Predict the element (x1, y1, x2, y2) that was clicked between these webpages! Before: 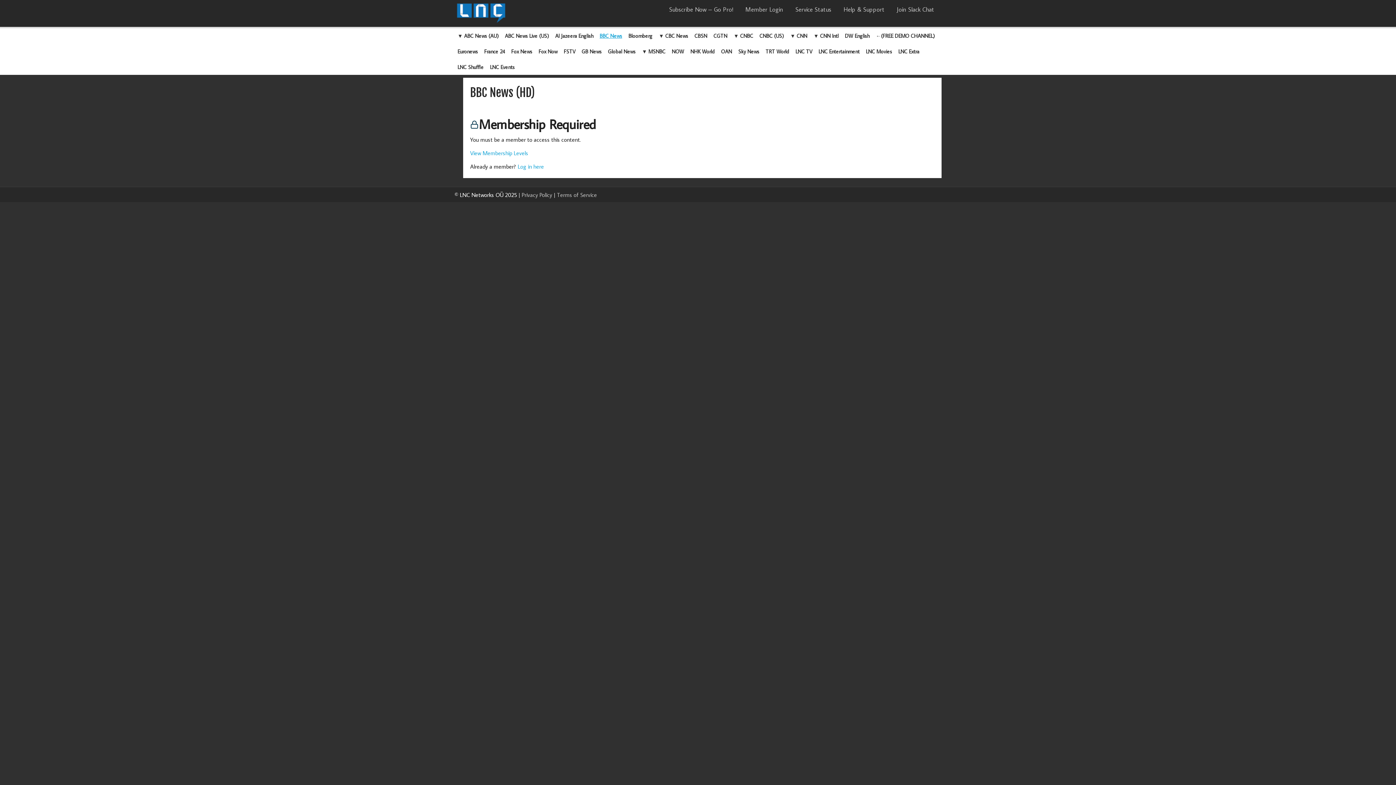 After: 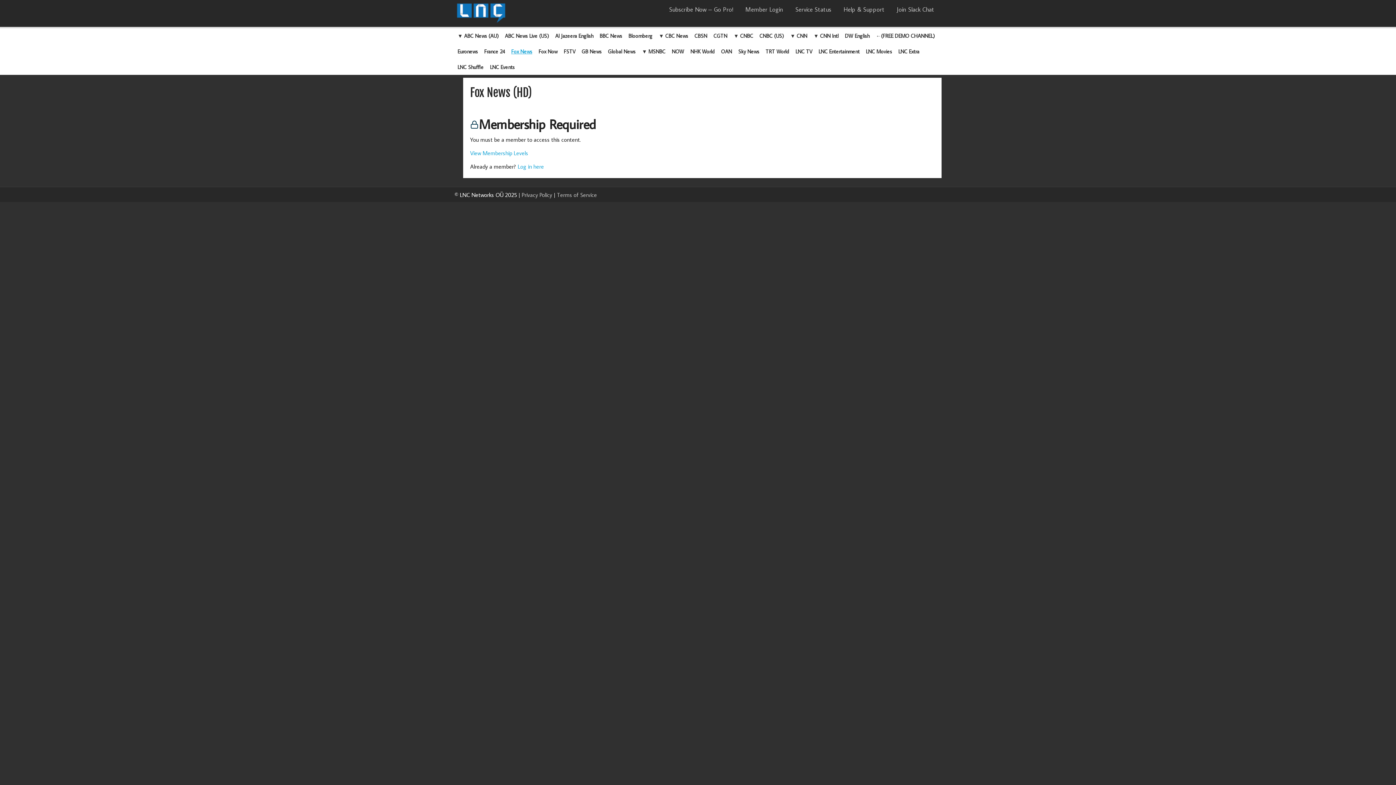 Action: label: Fox News bbox: (508, 43, 535, 59)